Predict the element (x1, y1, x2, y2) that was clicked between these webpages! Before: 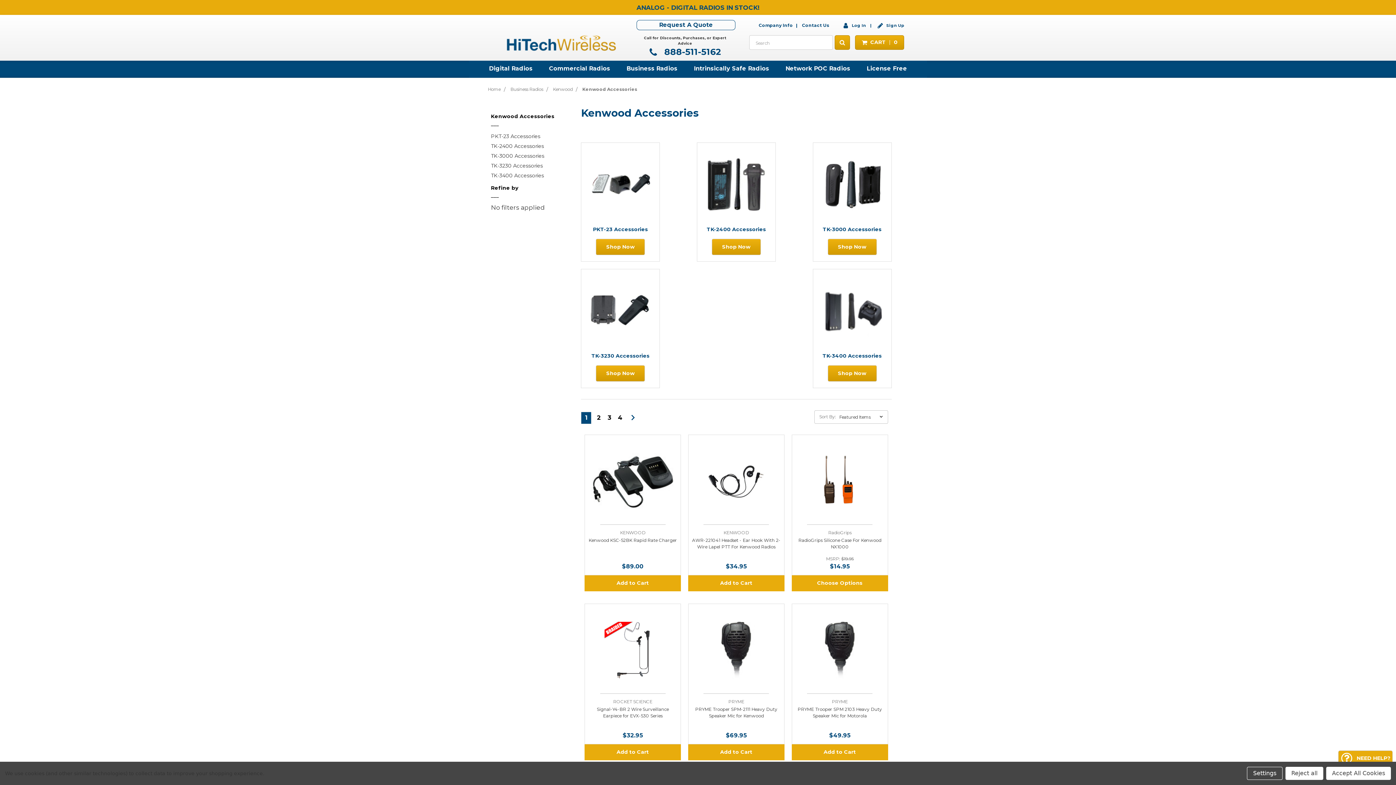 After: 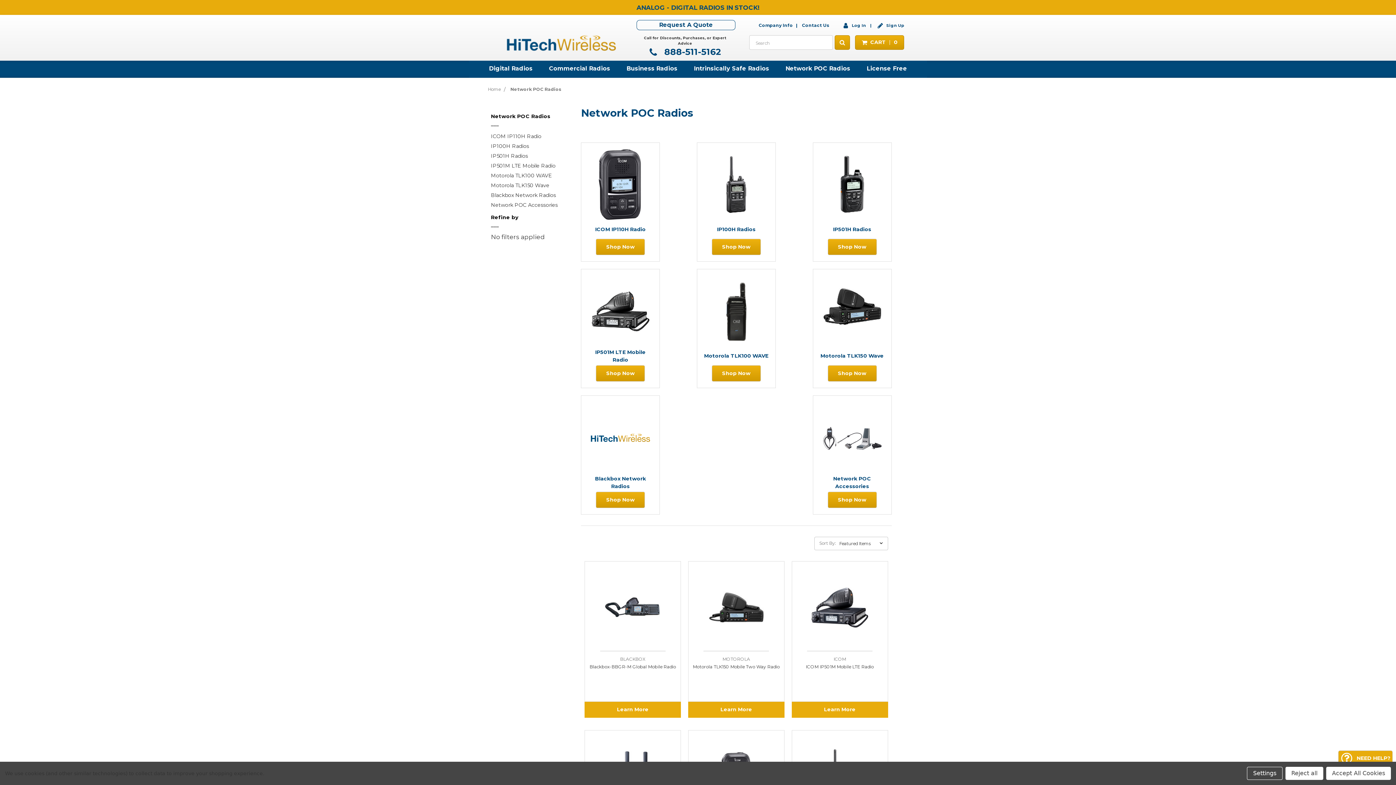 Action: bbox: (785, 60, 850, 76) label: Network POC Radios